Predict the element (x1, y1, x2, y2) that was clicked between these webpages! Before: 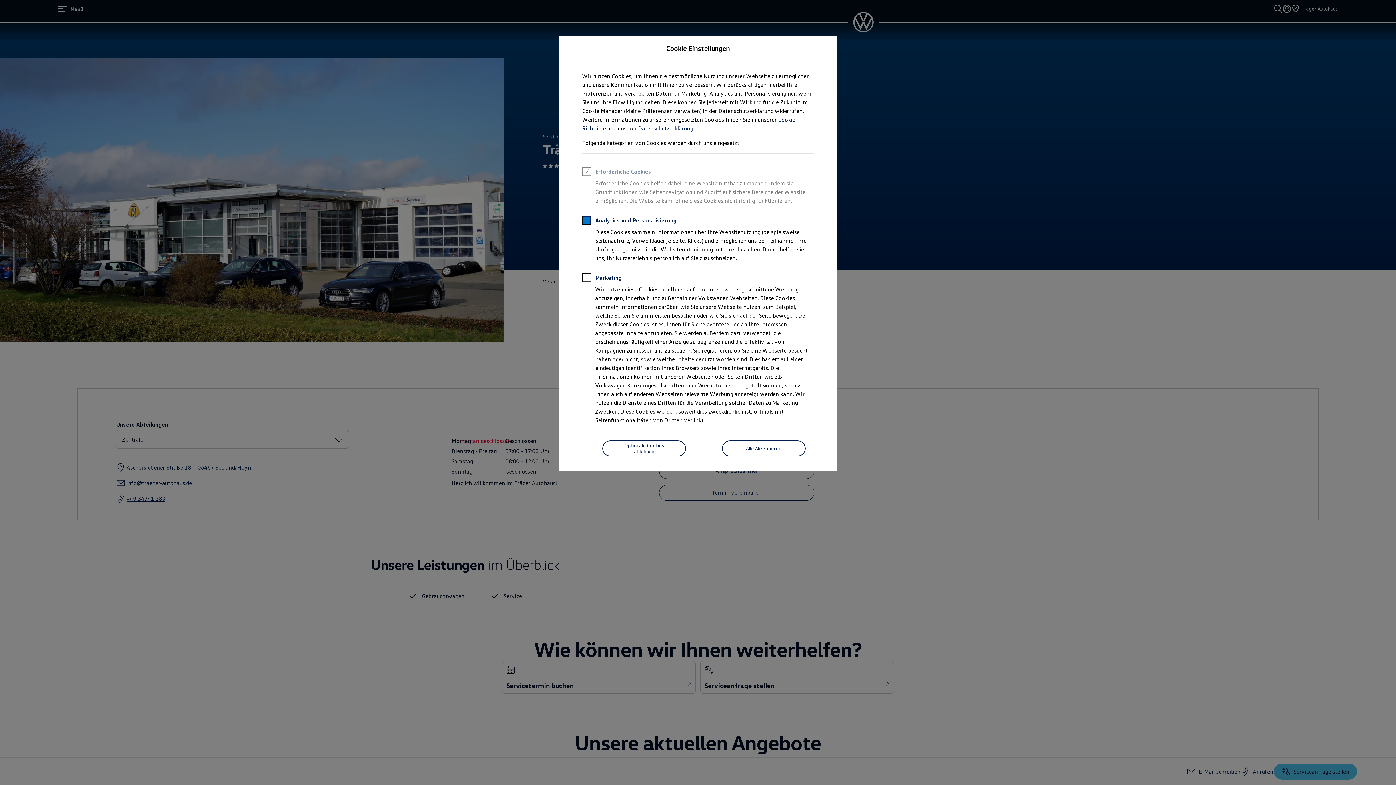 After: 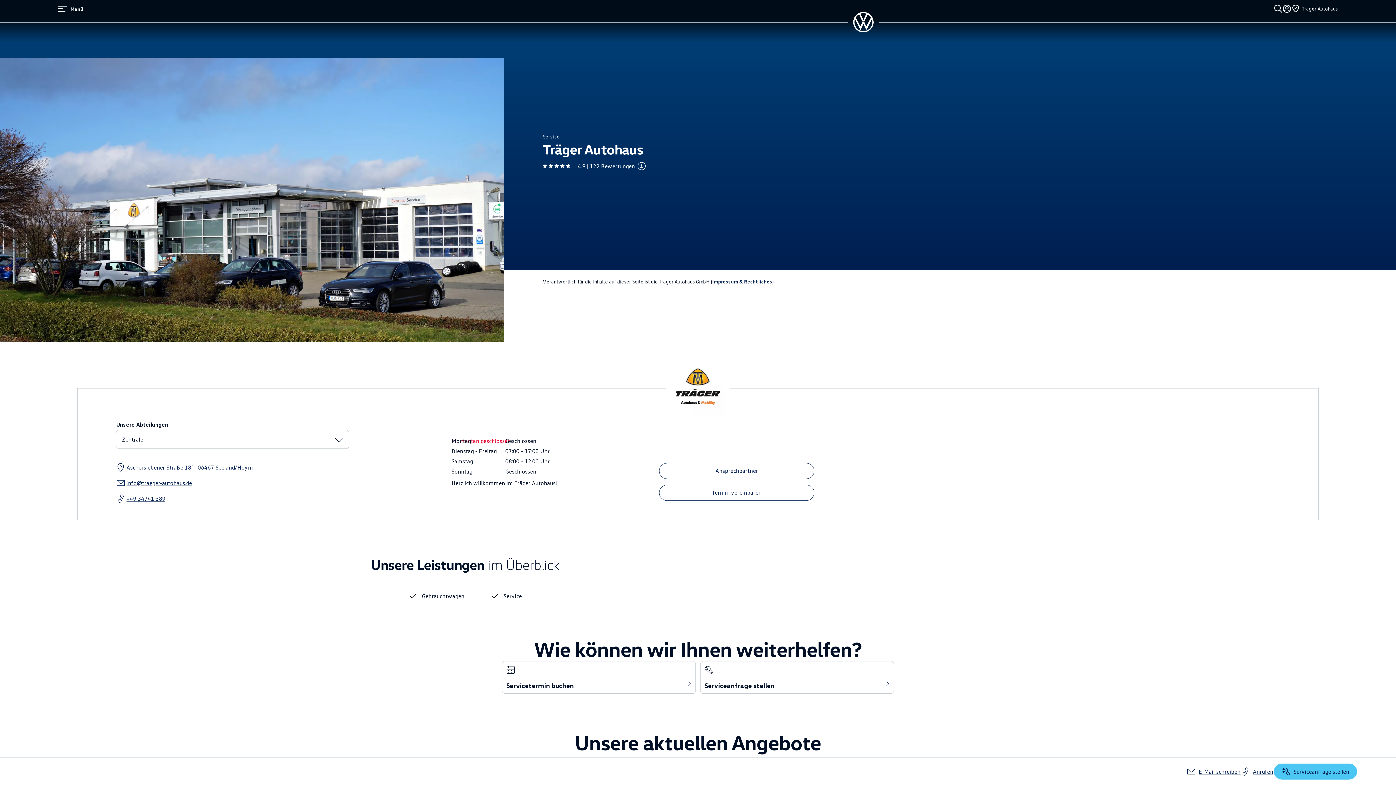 Action: bbox: (722, 440, 805, 456) label: Alle Akzeptieren